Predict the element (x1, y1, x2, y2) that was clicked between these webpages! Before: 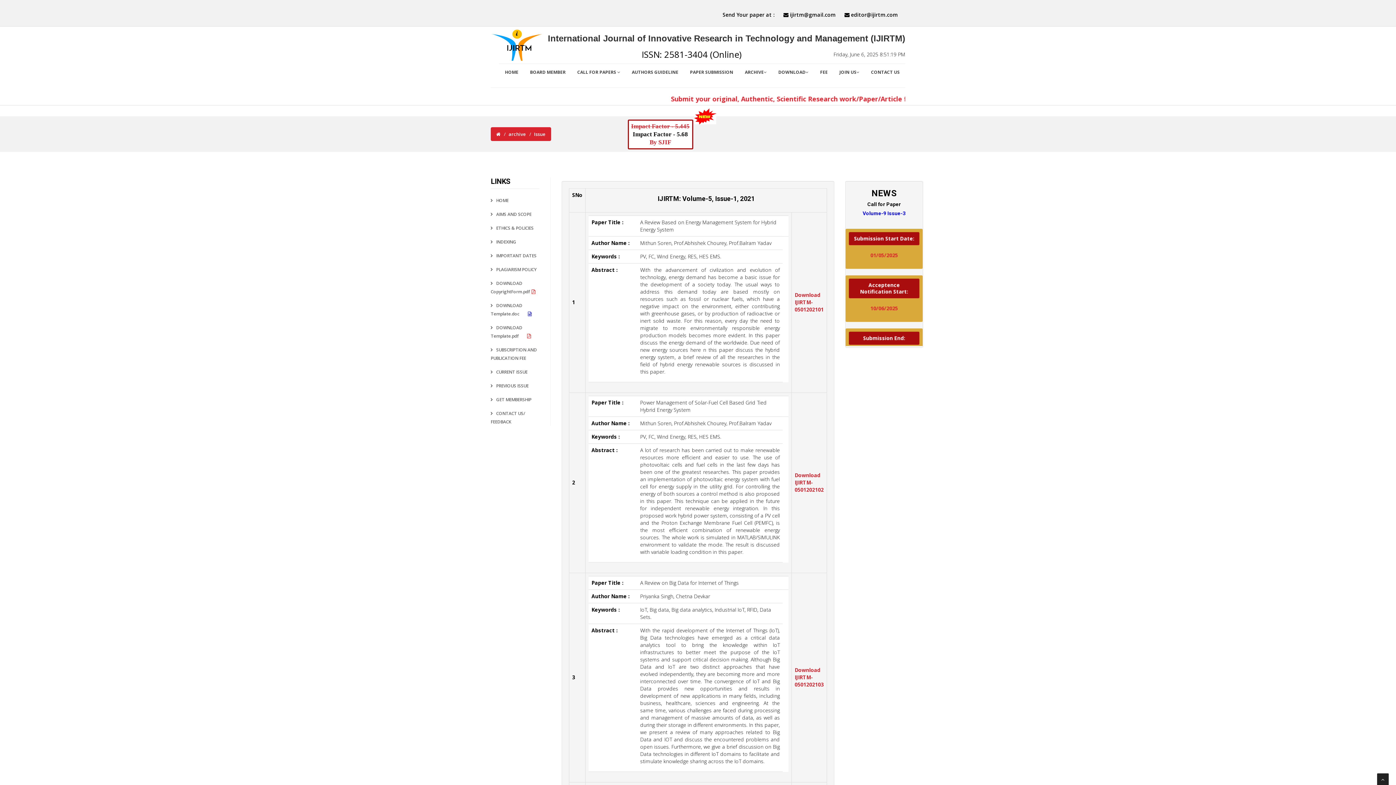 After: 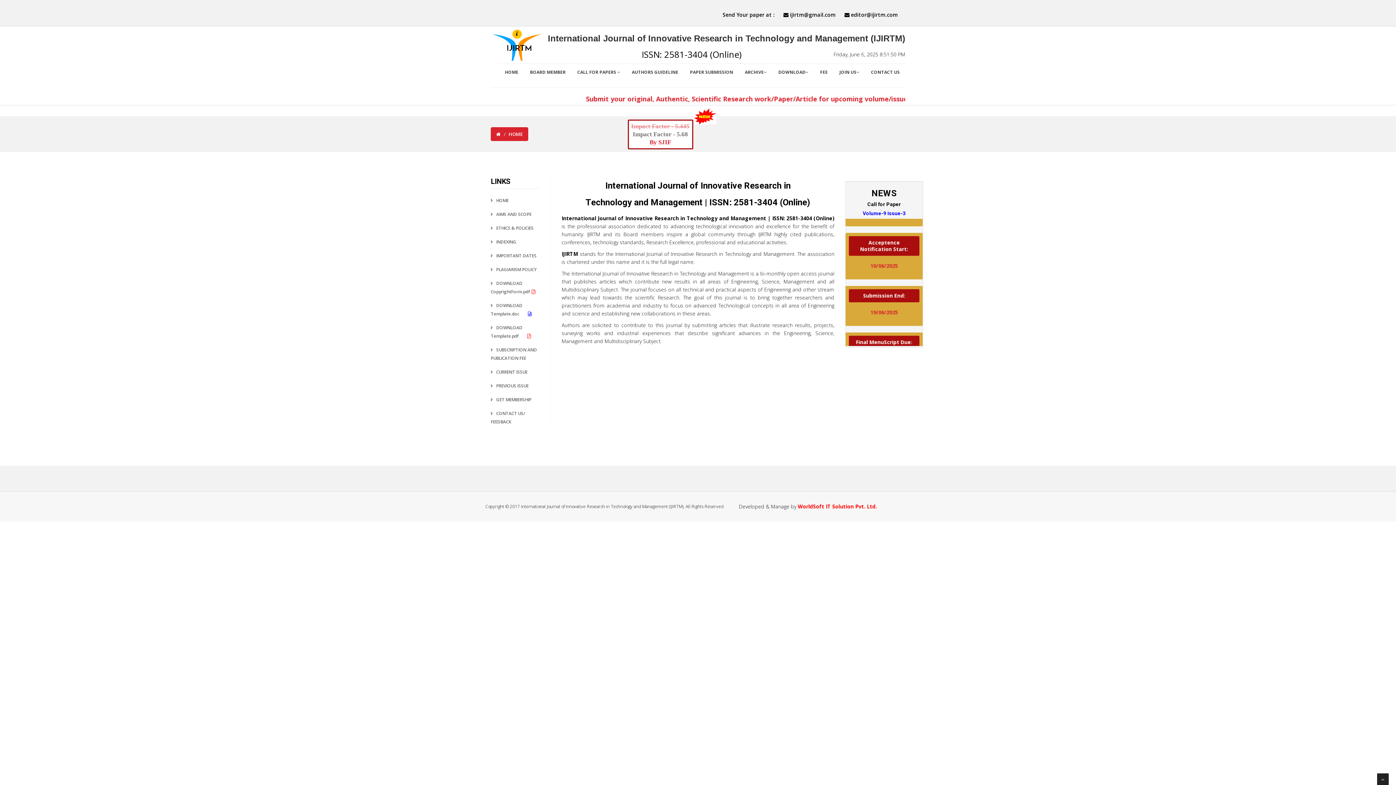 Action: label: HOME bbox: (496, 197, 508, 203)